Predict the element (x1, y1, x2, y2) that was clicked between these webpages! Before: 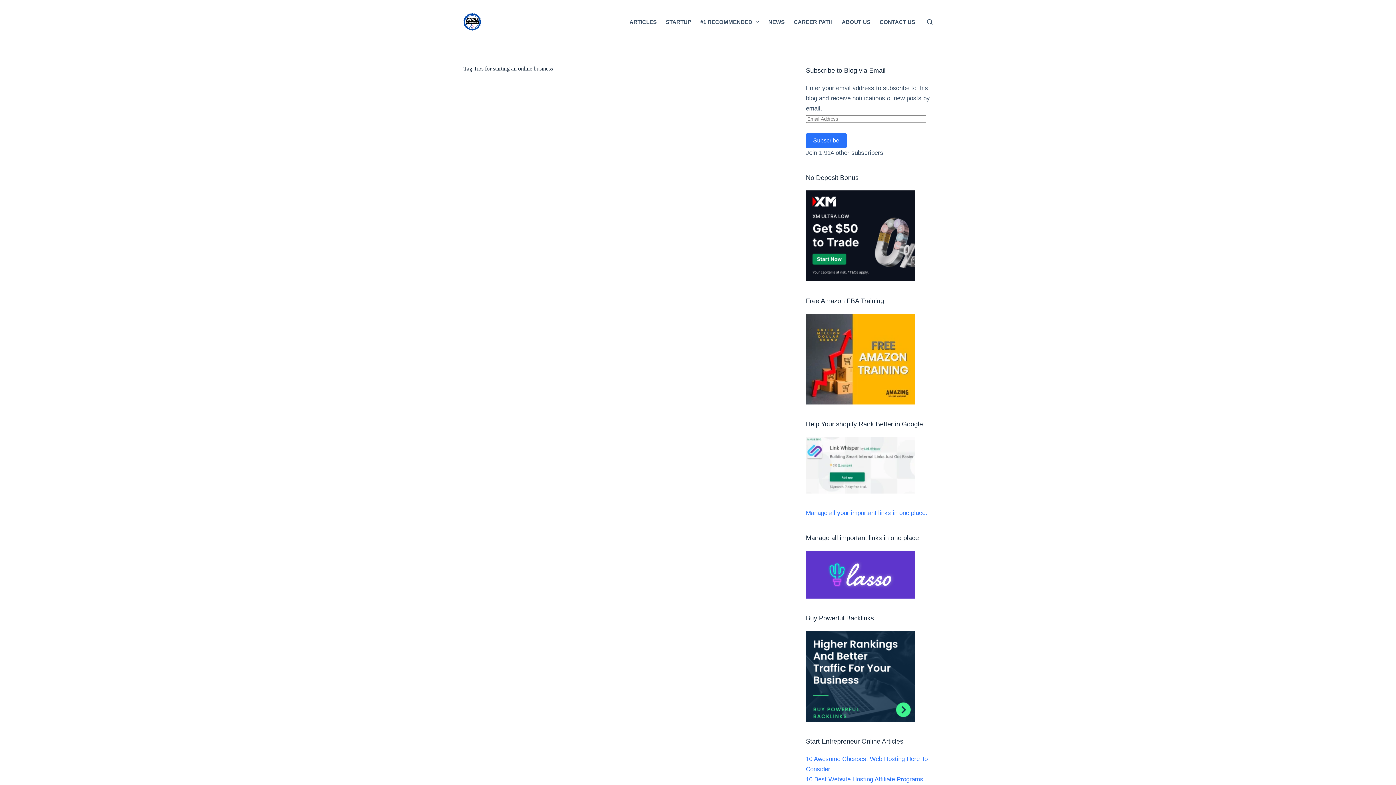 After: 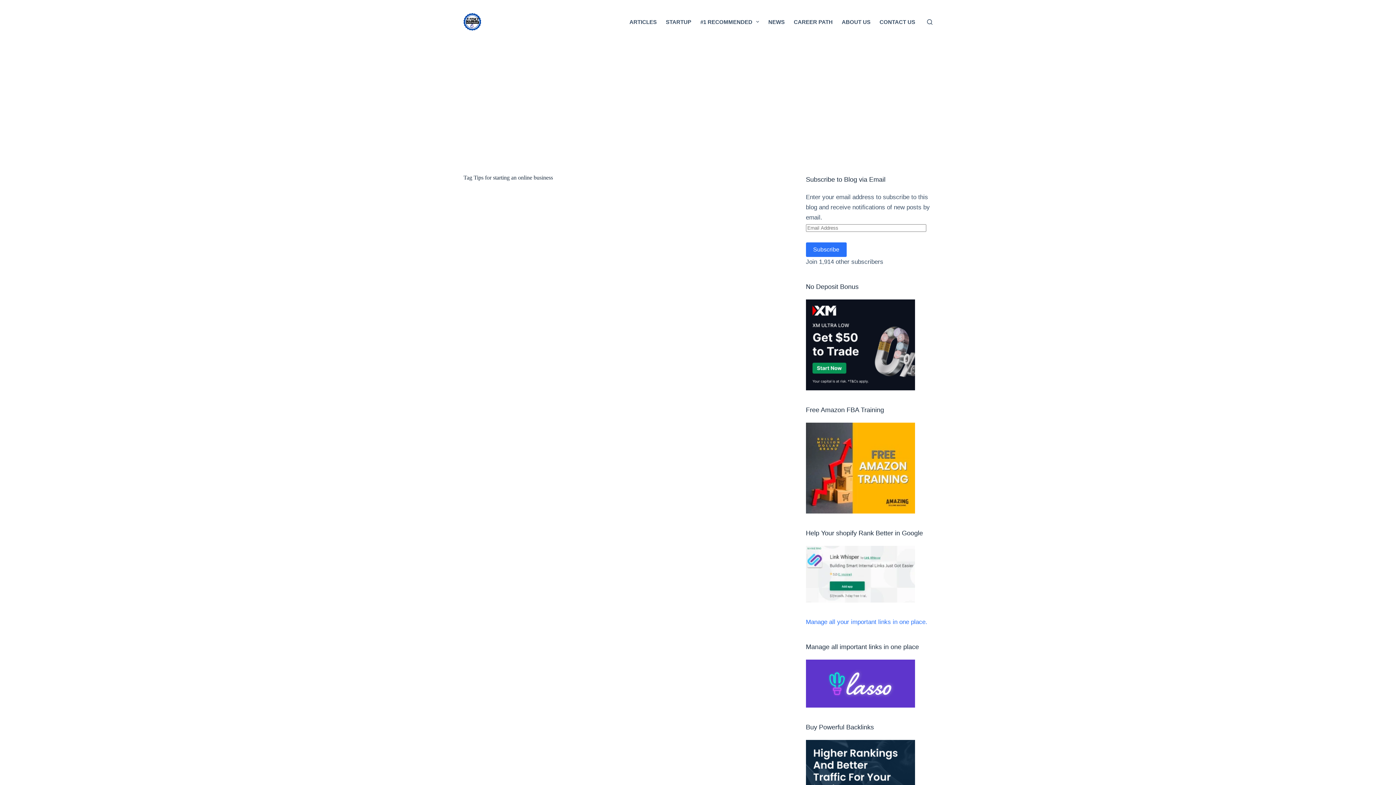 Action: label: Manage all your important links in one place. bbox: (806, 509, 927, 516)